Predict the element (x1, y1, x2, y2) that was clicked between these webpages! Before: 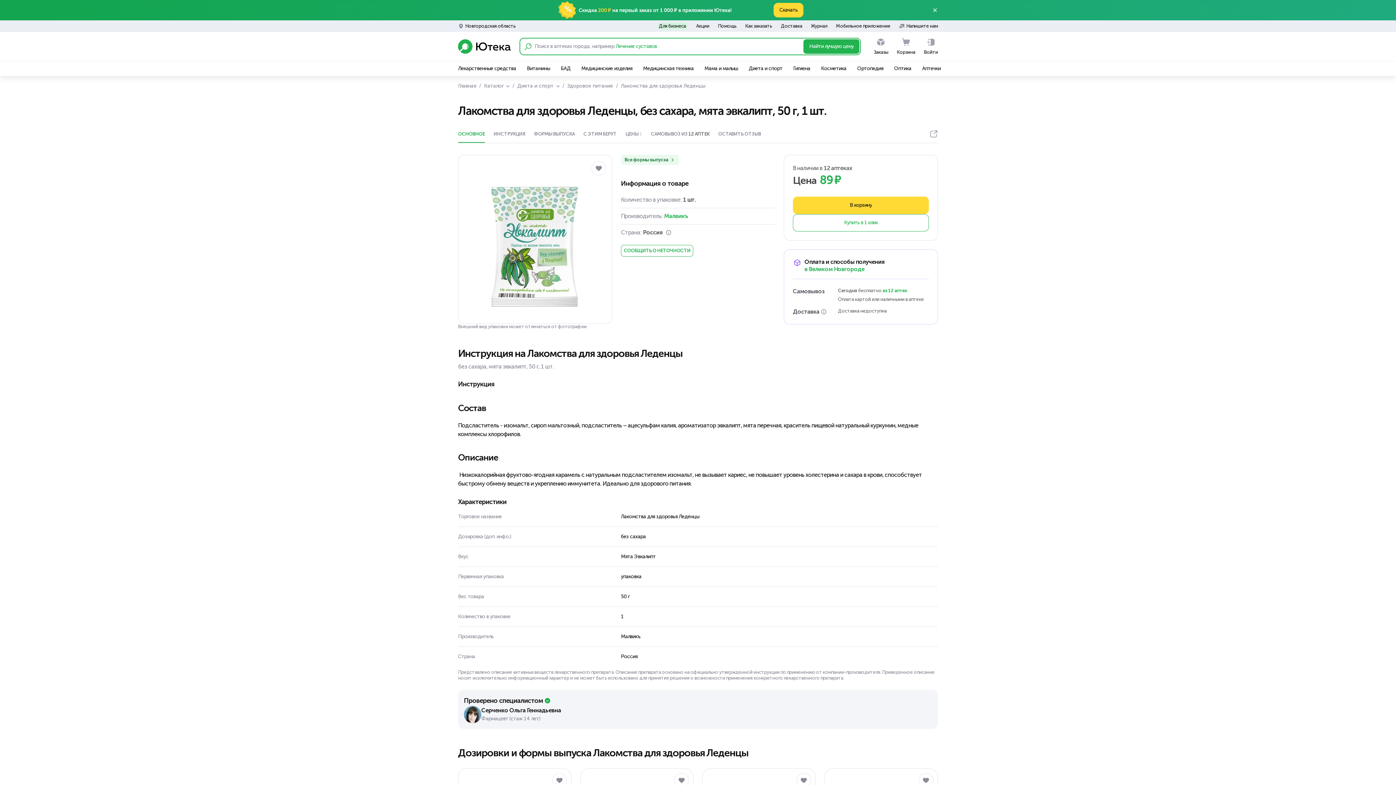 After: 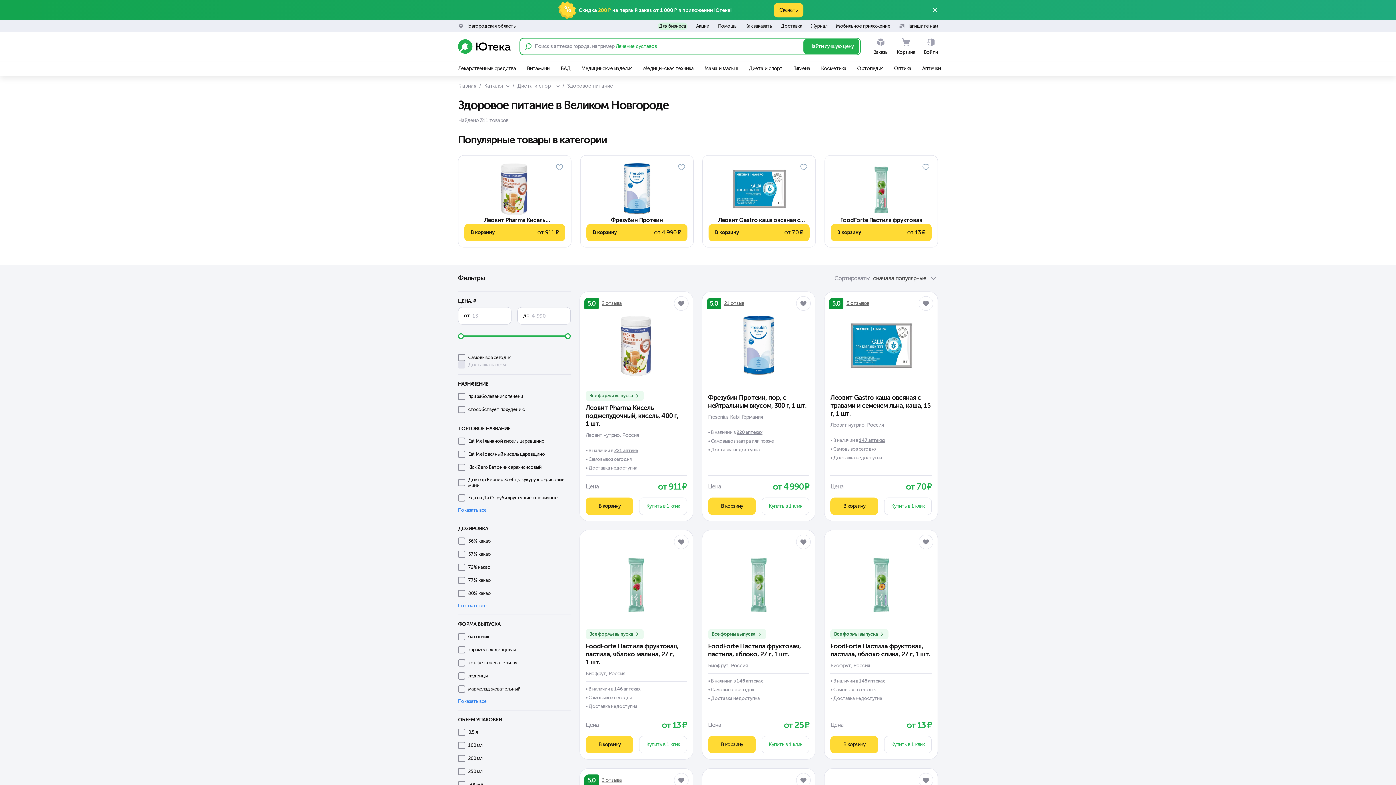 Action: bbox: (567, 82, 613, 90) label: Здоровое питание